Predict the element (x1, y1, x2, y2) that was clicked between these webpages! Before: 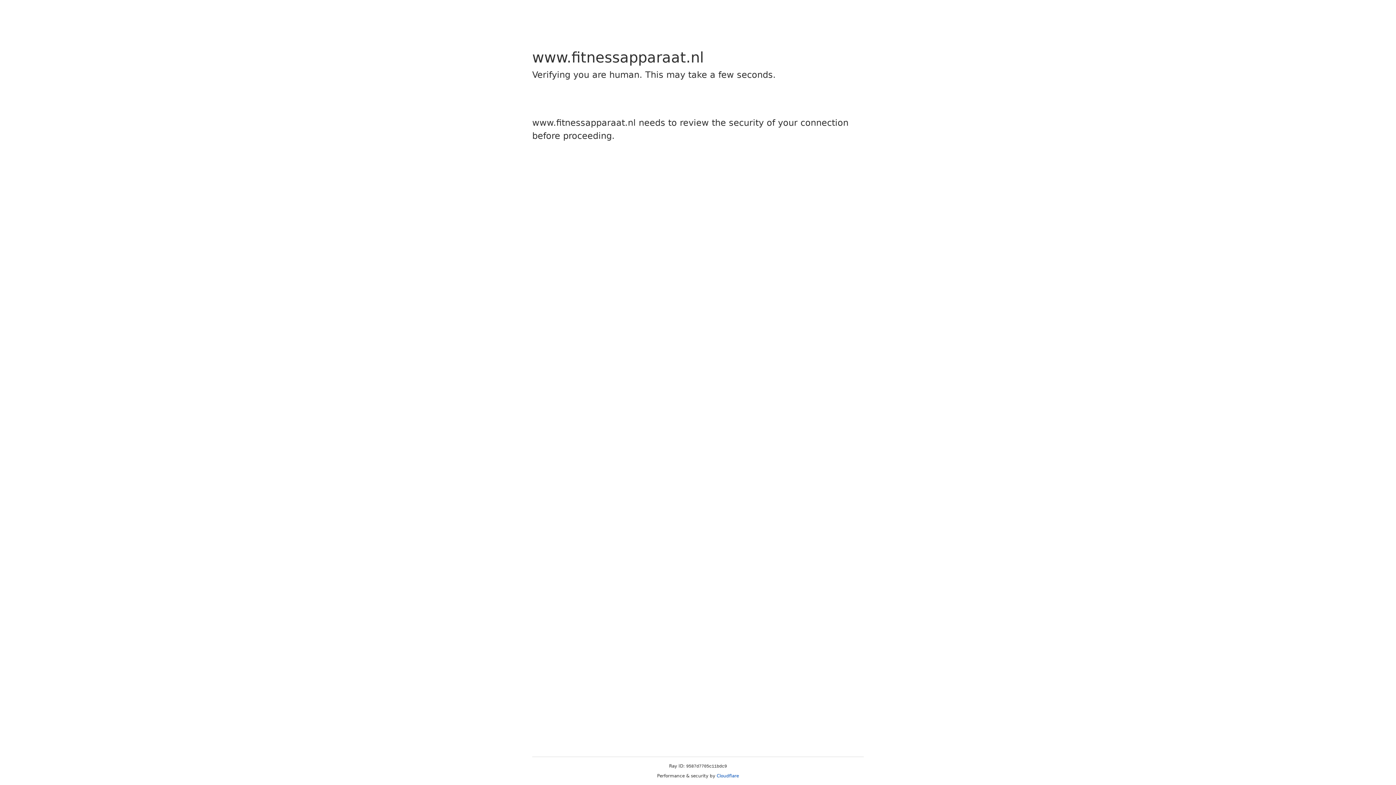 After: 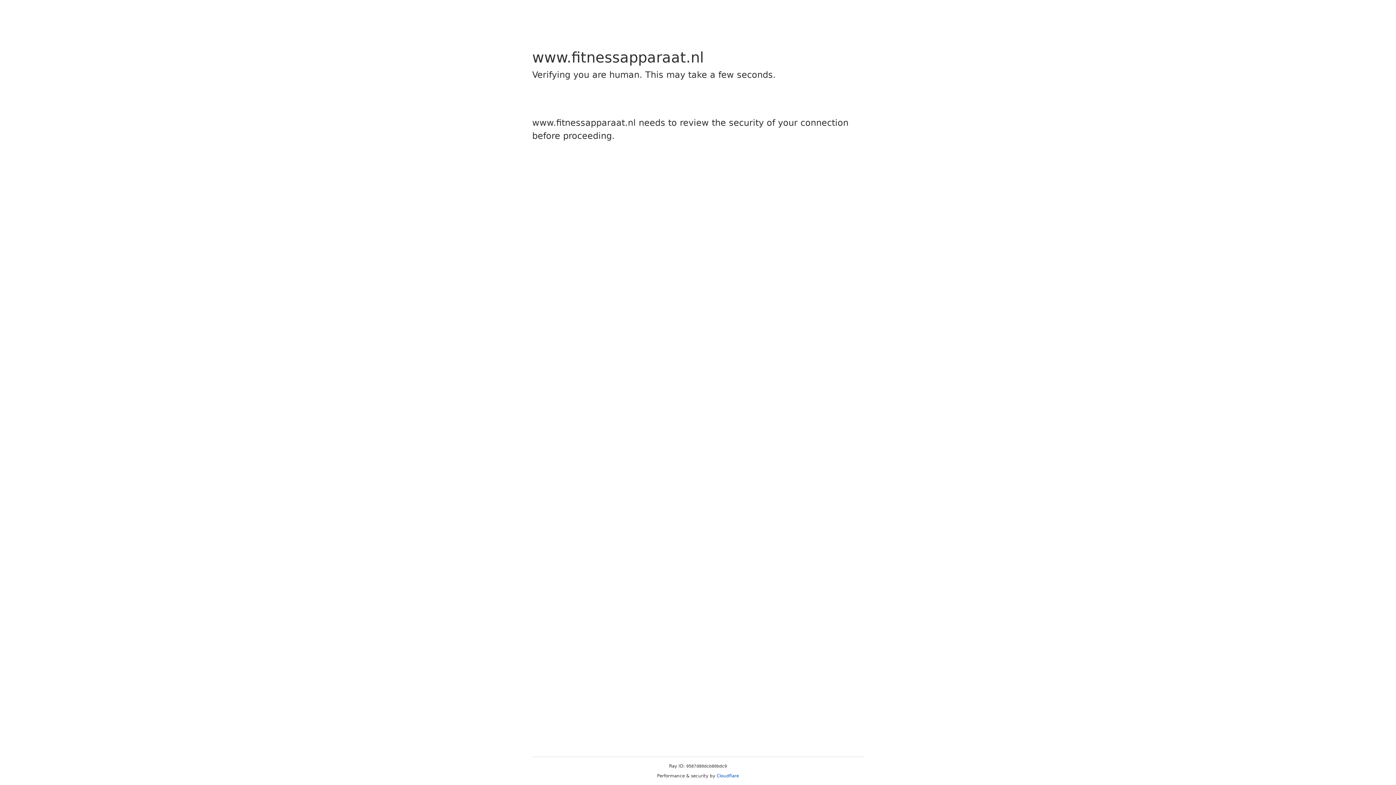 Action: bbox: (716, 773, 739, 778) label: Cloudflare